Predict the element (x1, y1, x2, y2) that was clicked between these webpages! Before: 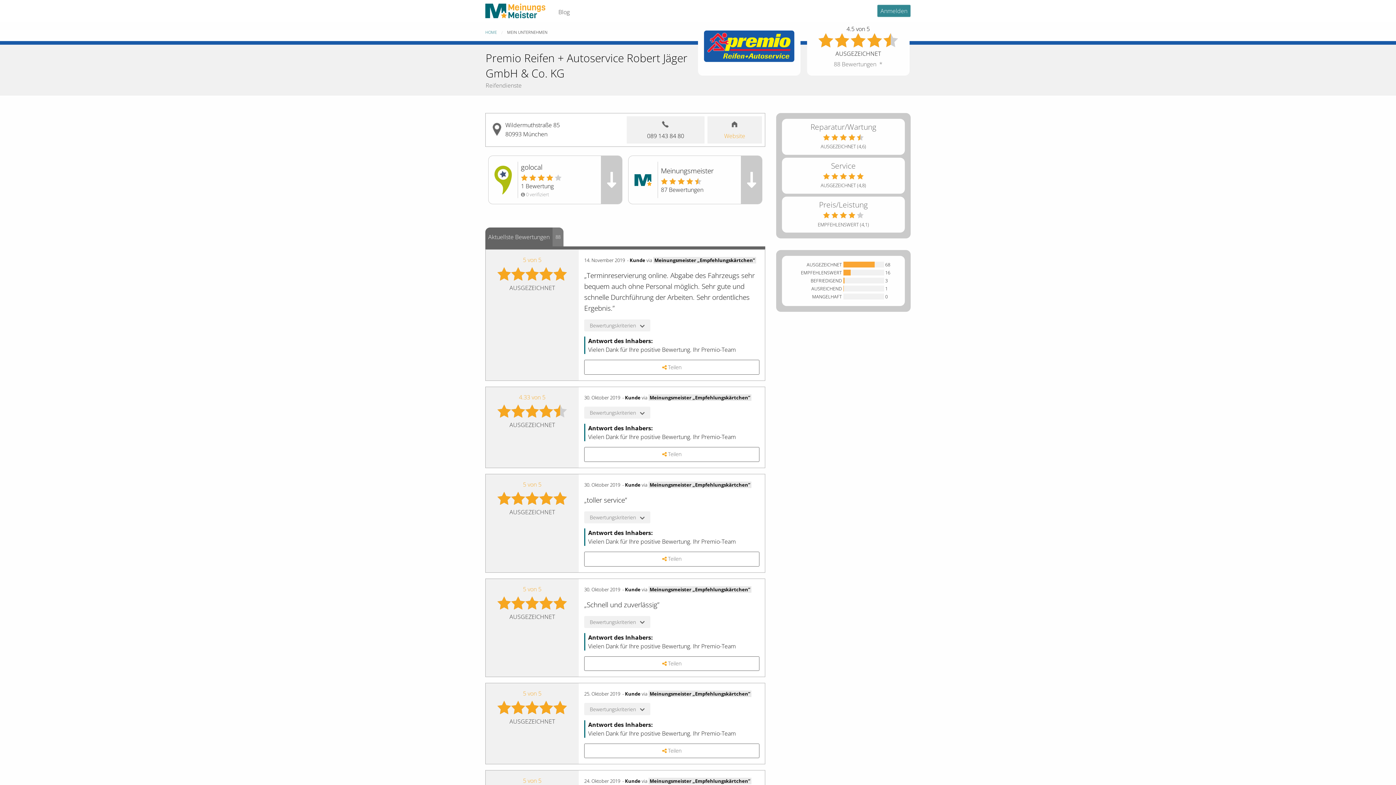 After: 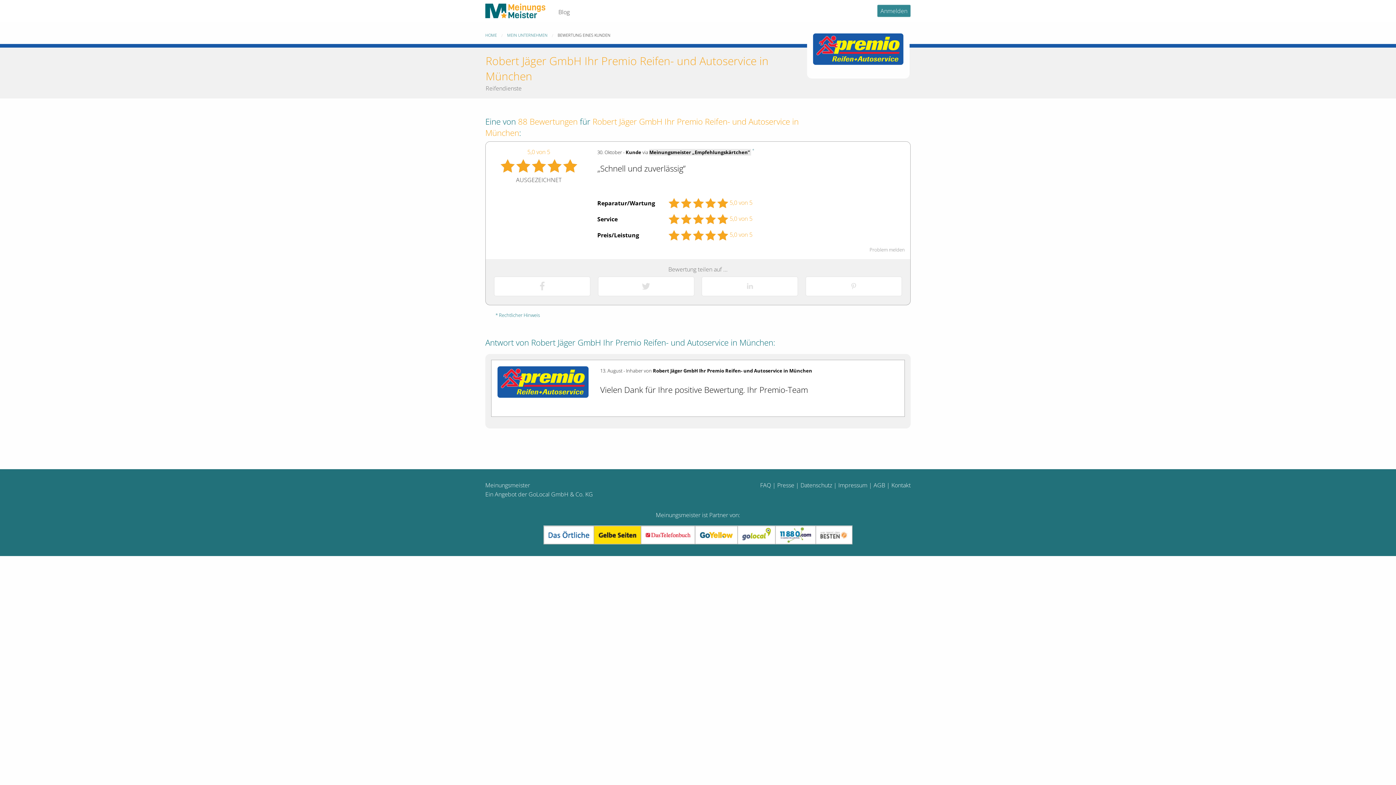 Action: label:  Teilen bbox: (584, 656, 759, 671)